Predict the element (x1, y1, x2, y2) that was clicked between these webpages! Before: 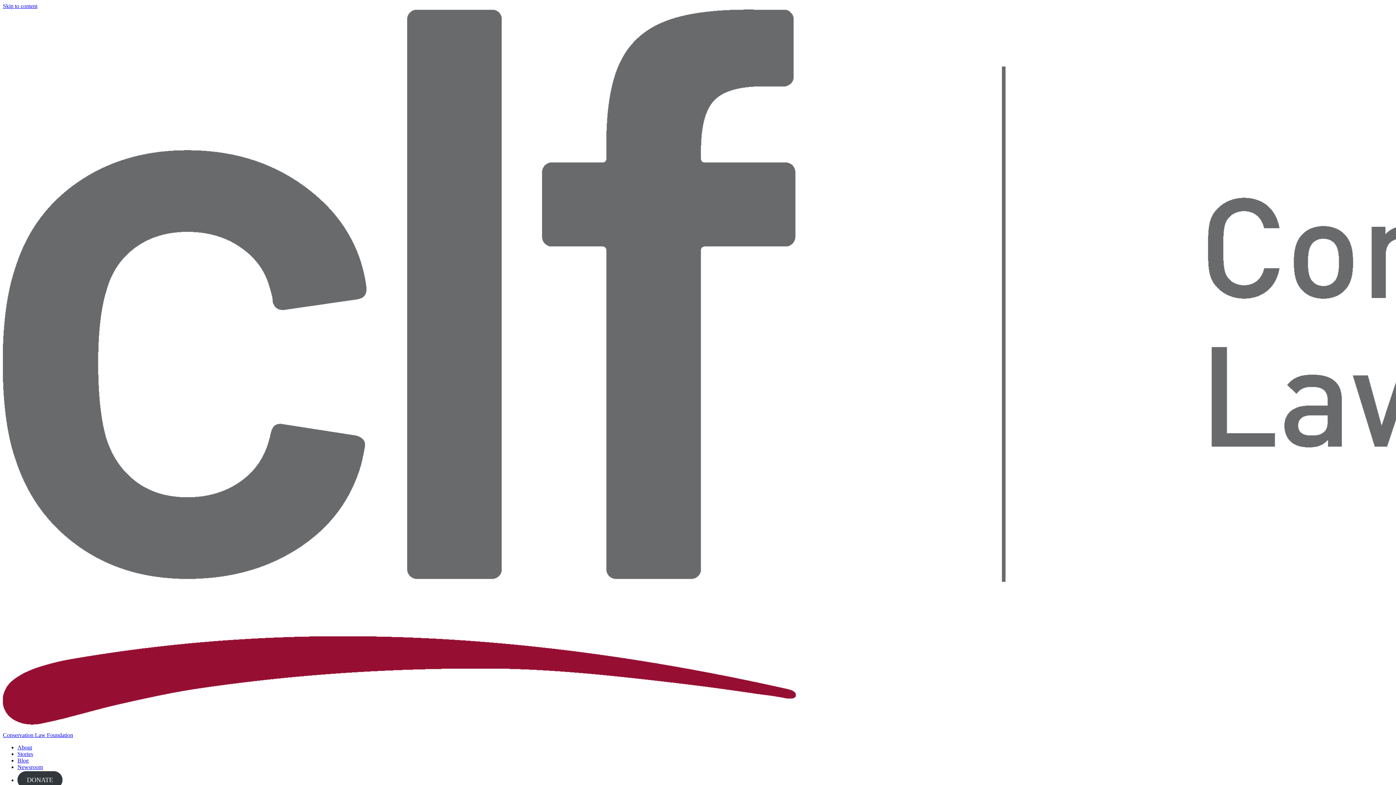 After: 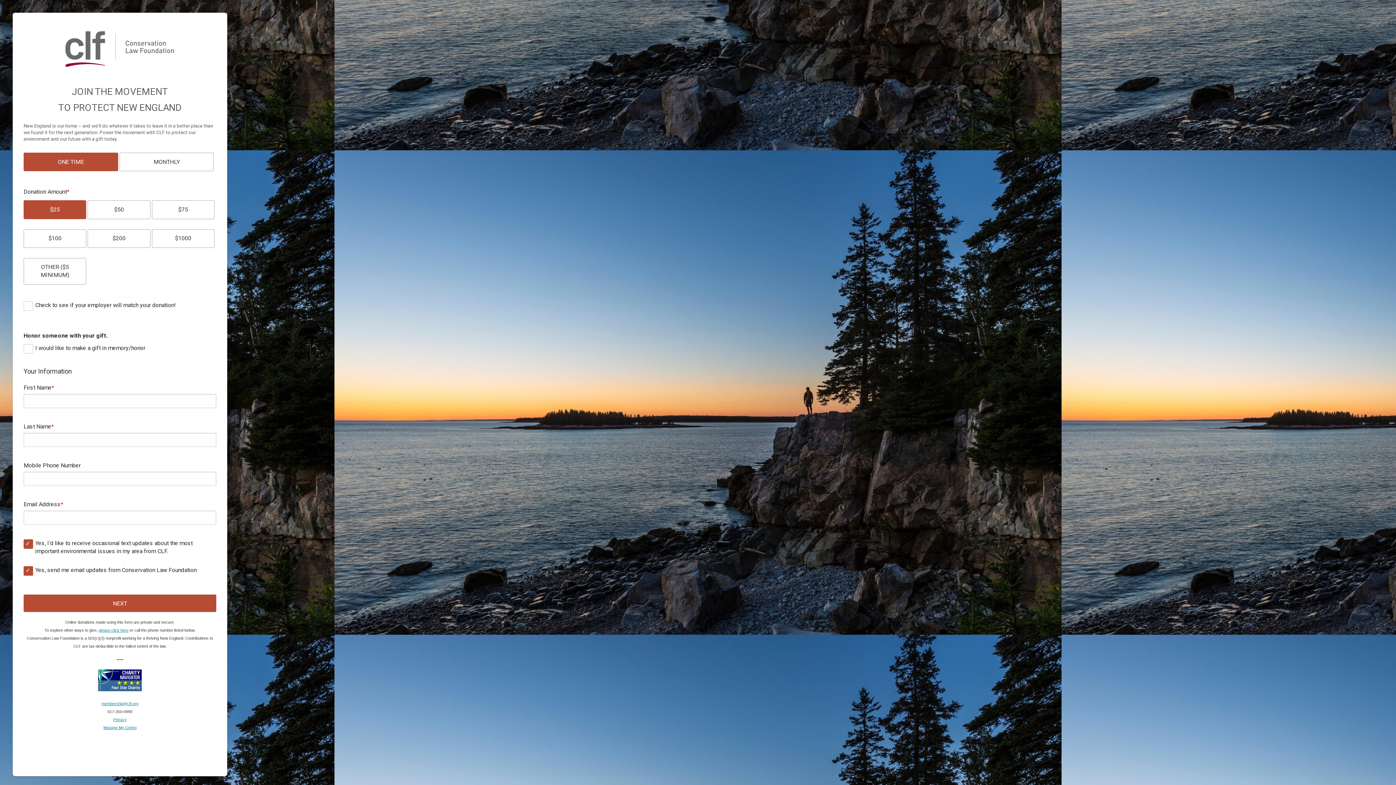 Action: label: DONATE bbox: (17, 771, 62, 789)